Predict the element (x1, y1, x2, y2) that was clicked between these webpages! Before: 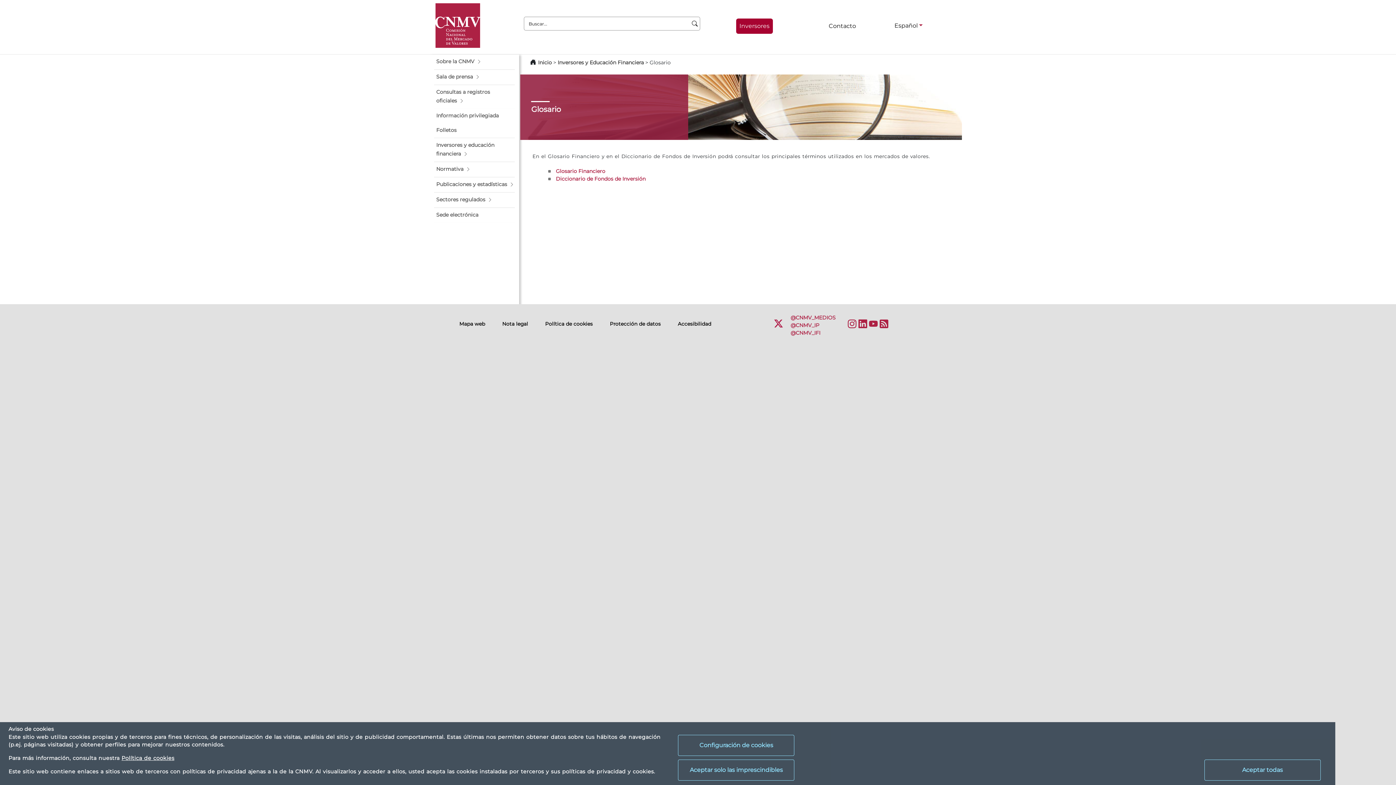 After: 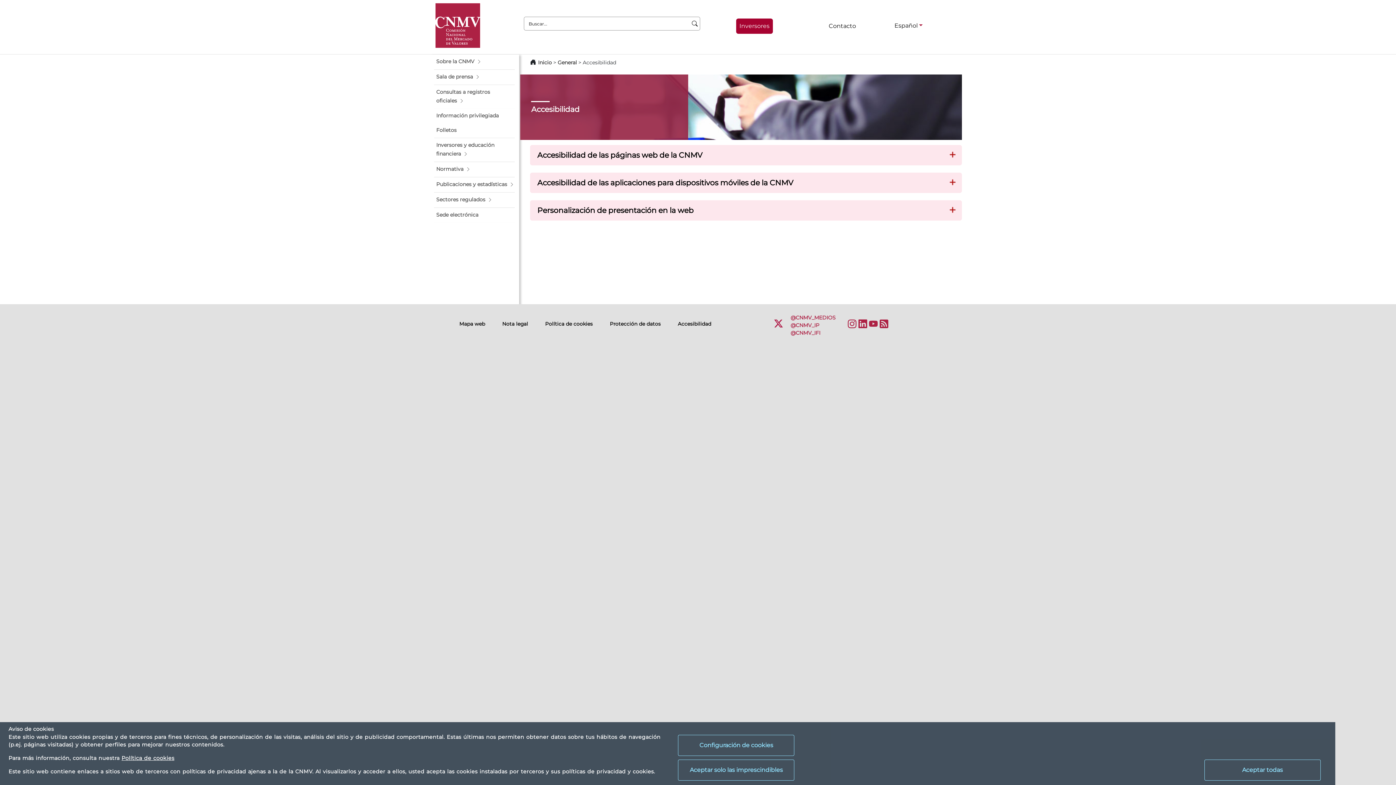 Action: label: Accesibilidad bbox: (678, 321, 711, 326)